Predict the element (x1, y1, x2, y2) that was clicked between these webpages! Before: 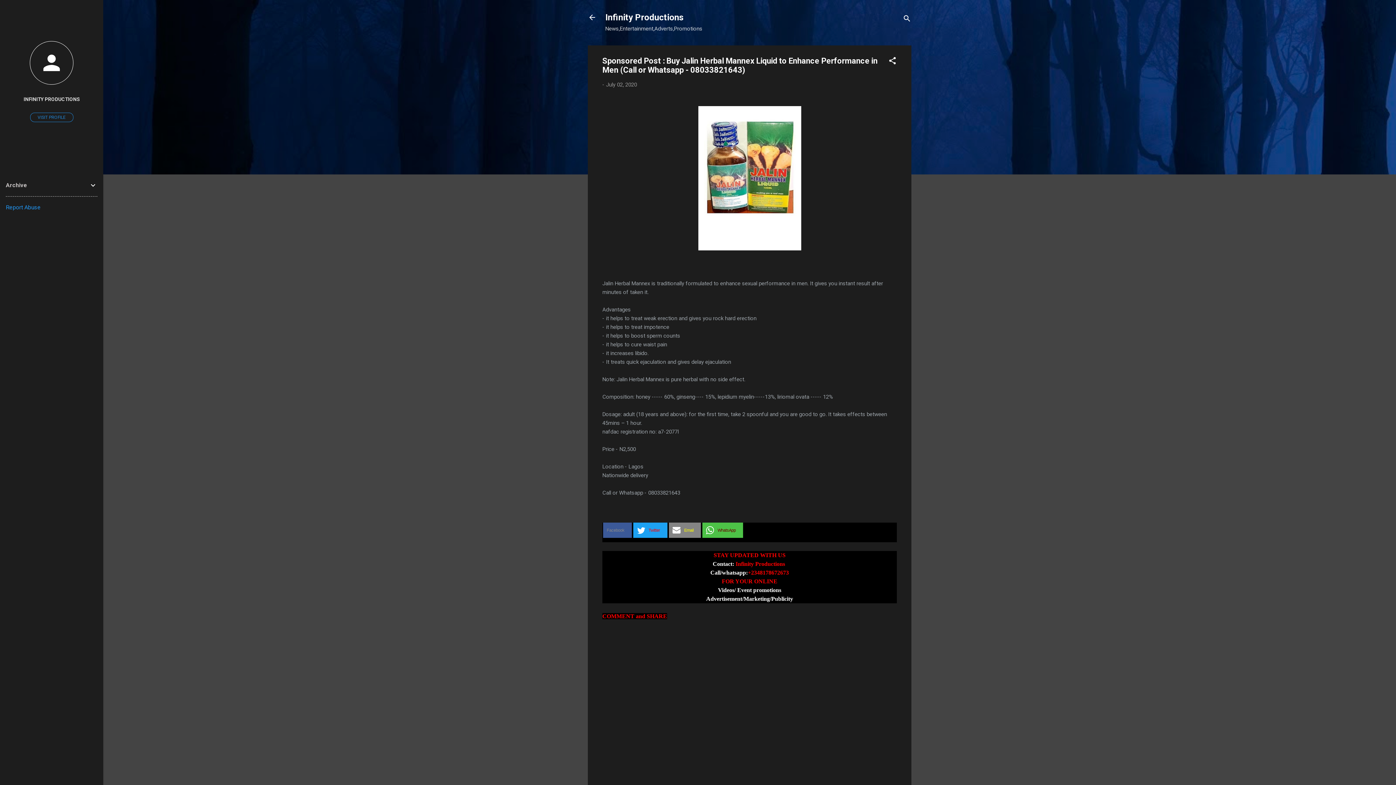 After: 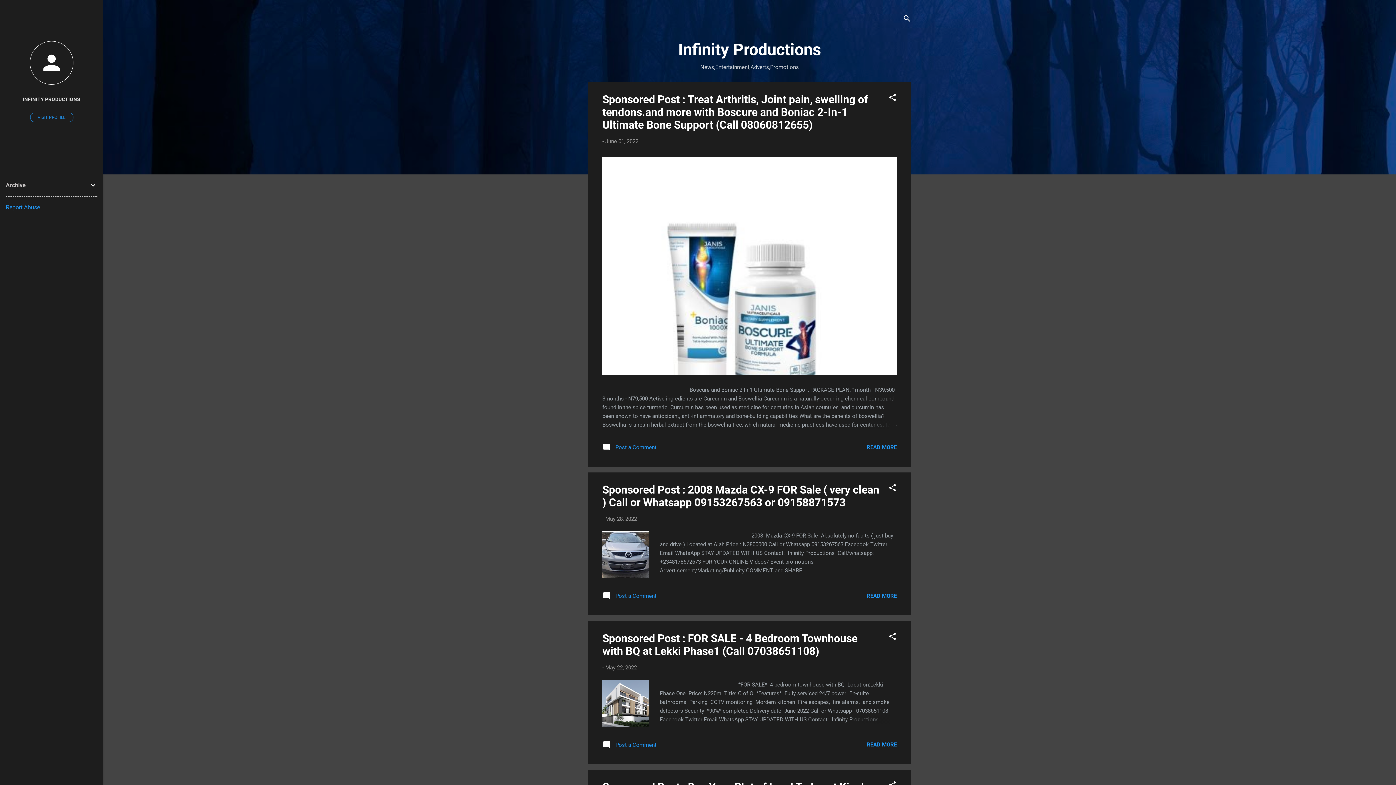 Action: bbox: (588, 13, 596, 23)